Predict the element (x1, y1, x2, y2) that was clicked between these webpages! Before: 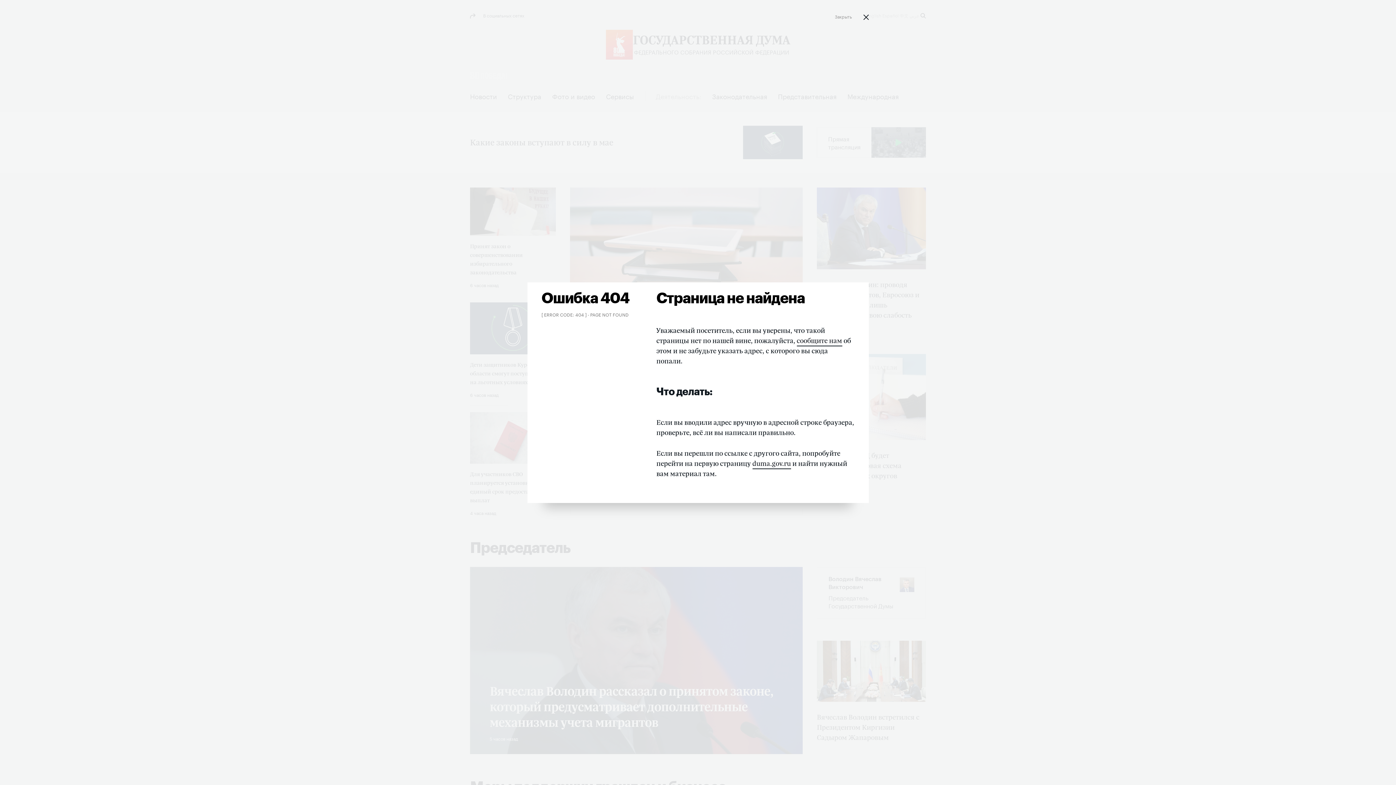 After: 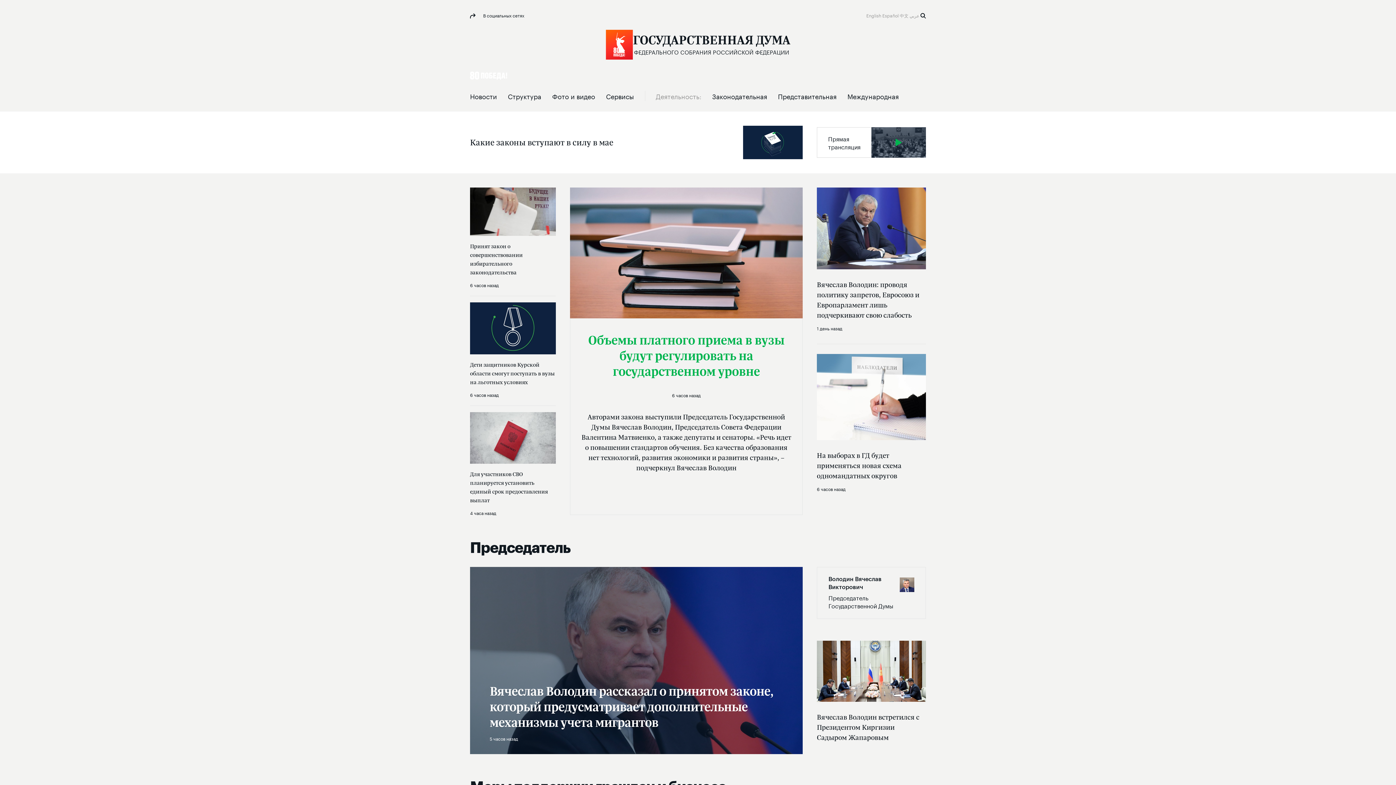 Action: label: duma.gov.ru bbox: (752, 458, 791, 469)